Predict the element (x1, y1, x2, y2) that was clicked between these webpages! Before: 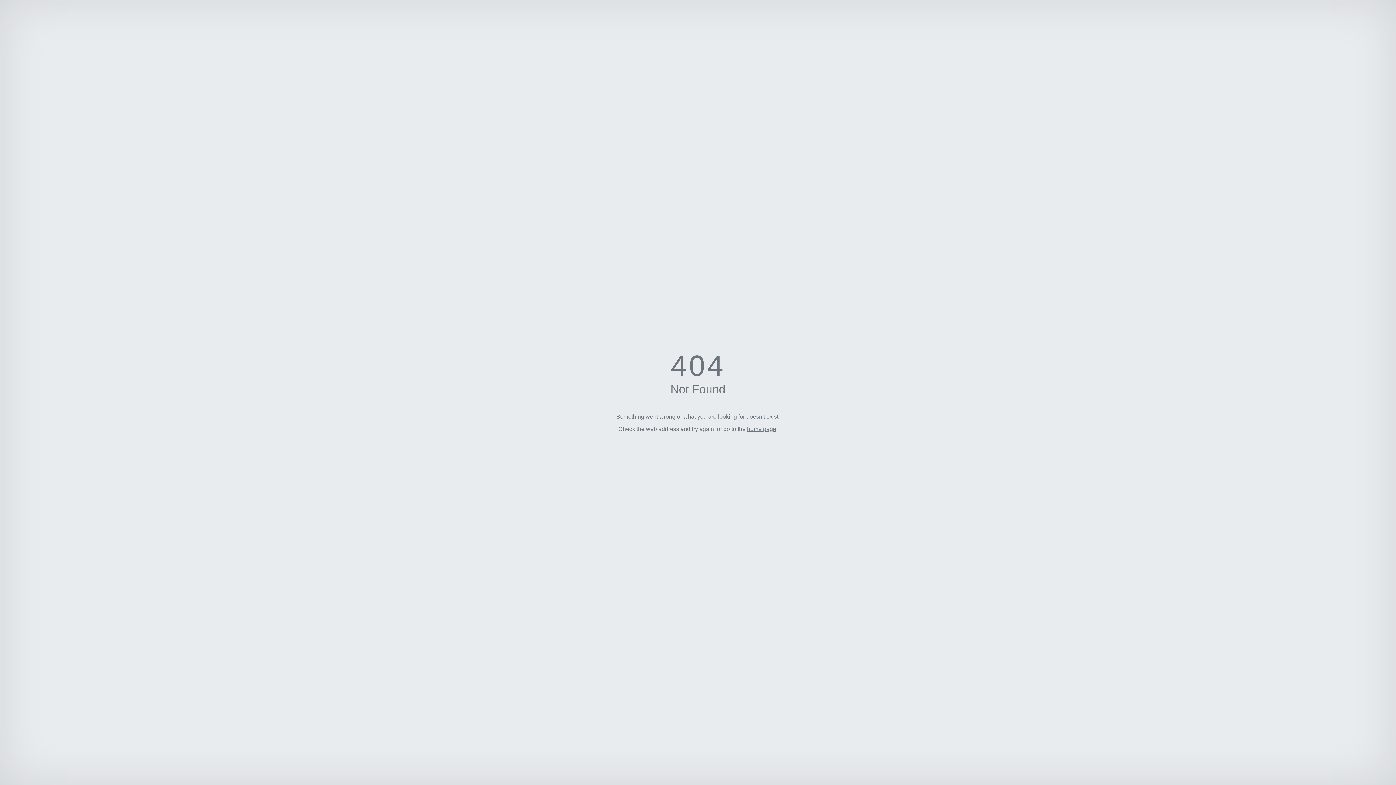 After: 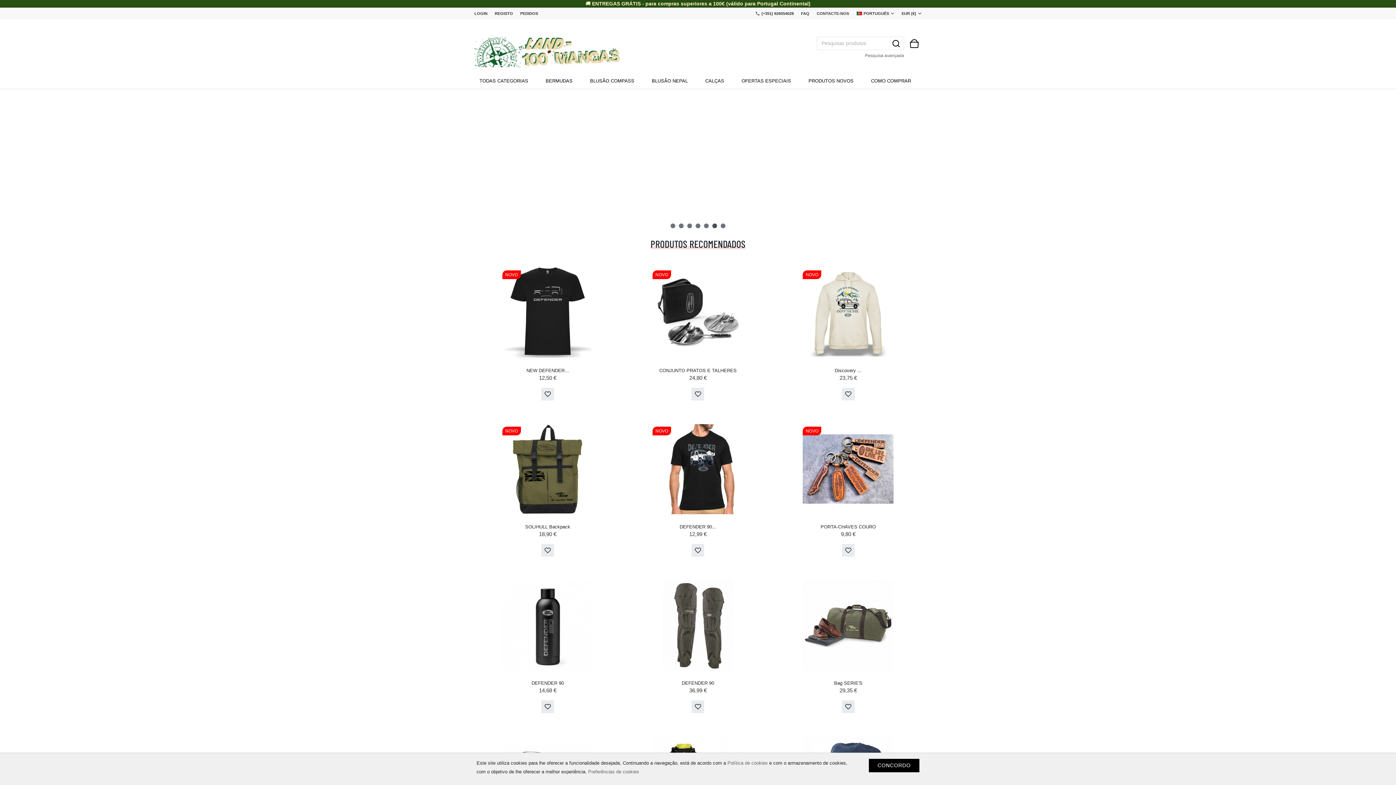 Action: label: home page bbox: (747, 426, 776, 432)